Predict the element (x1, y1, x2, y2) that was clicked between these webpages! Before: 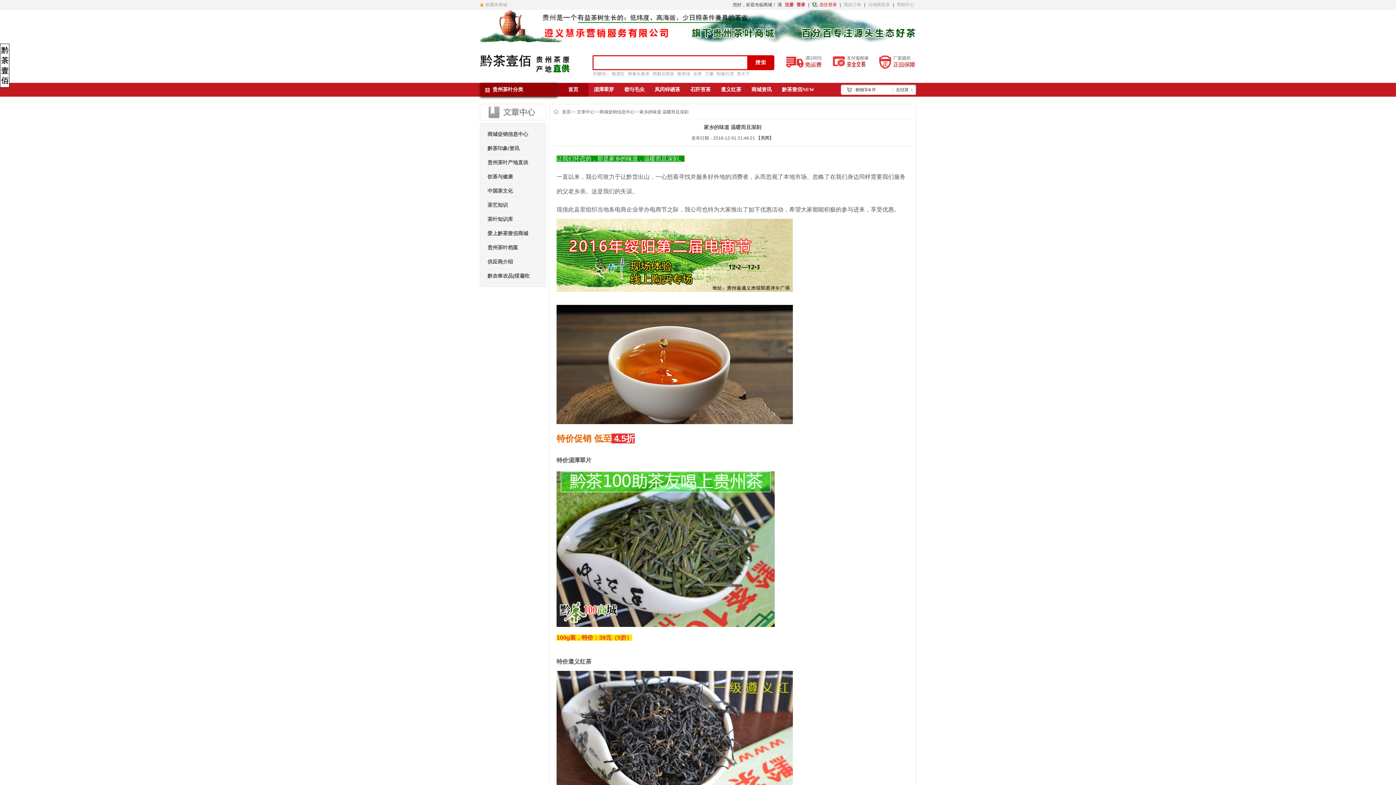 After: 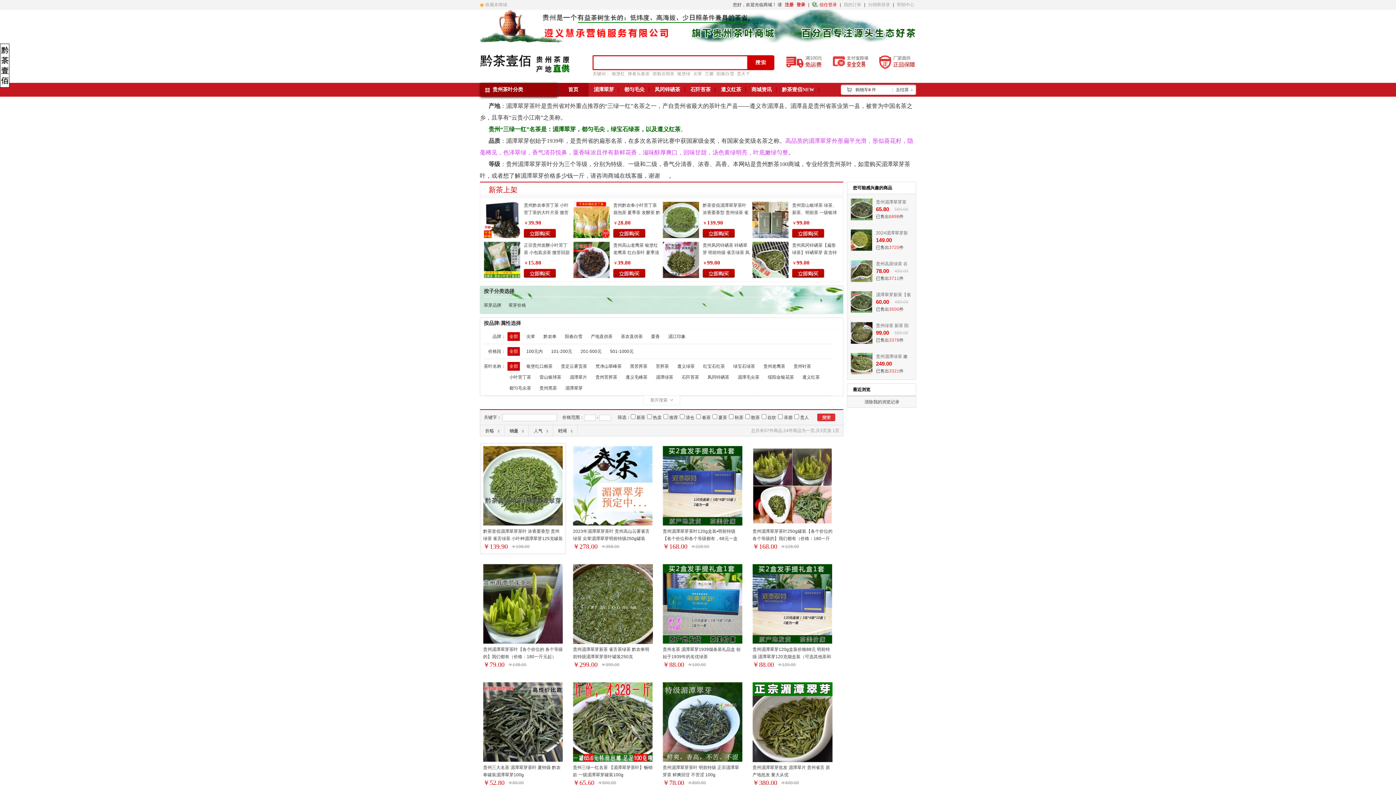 Action: bbox: (588, 82, 619, 96) label: 湄潭翠芽